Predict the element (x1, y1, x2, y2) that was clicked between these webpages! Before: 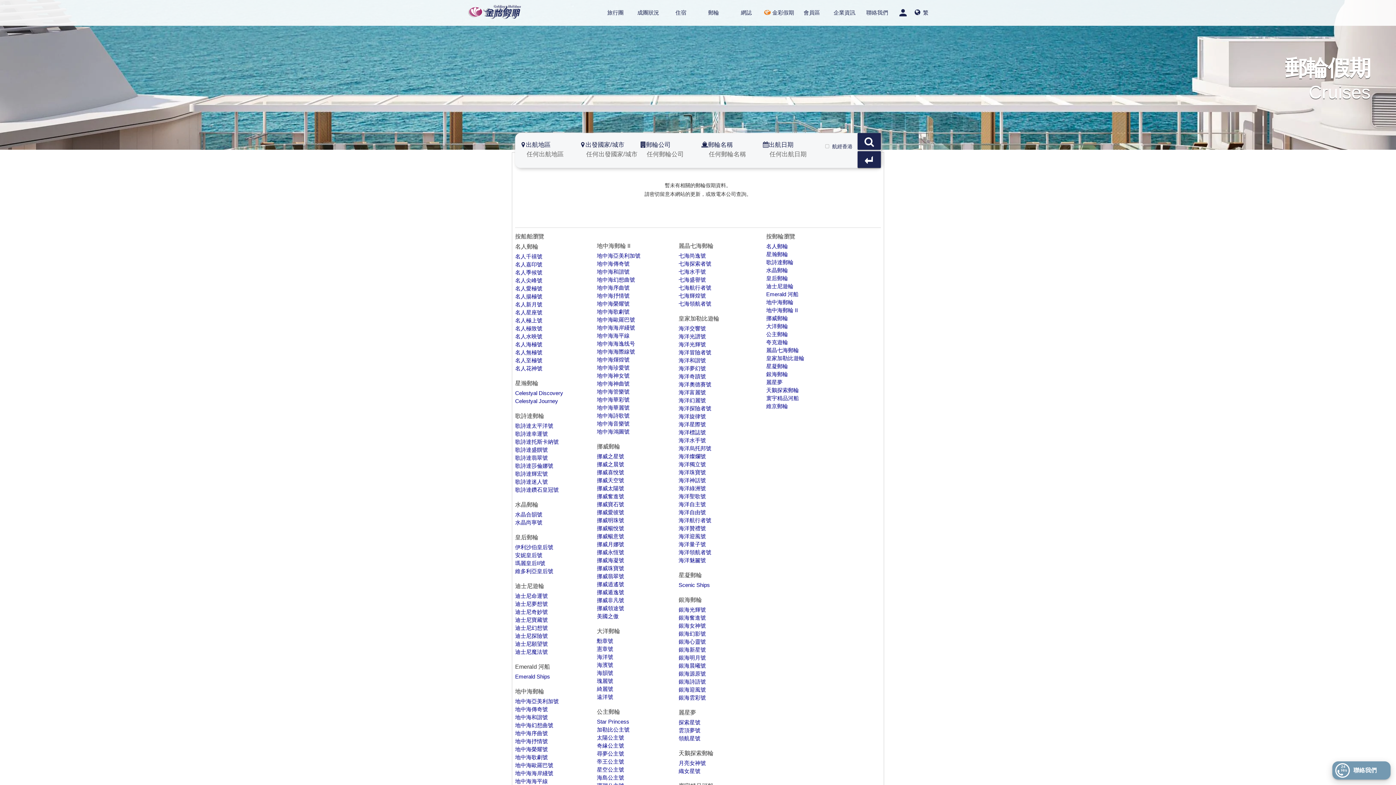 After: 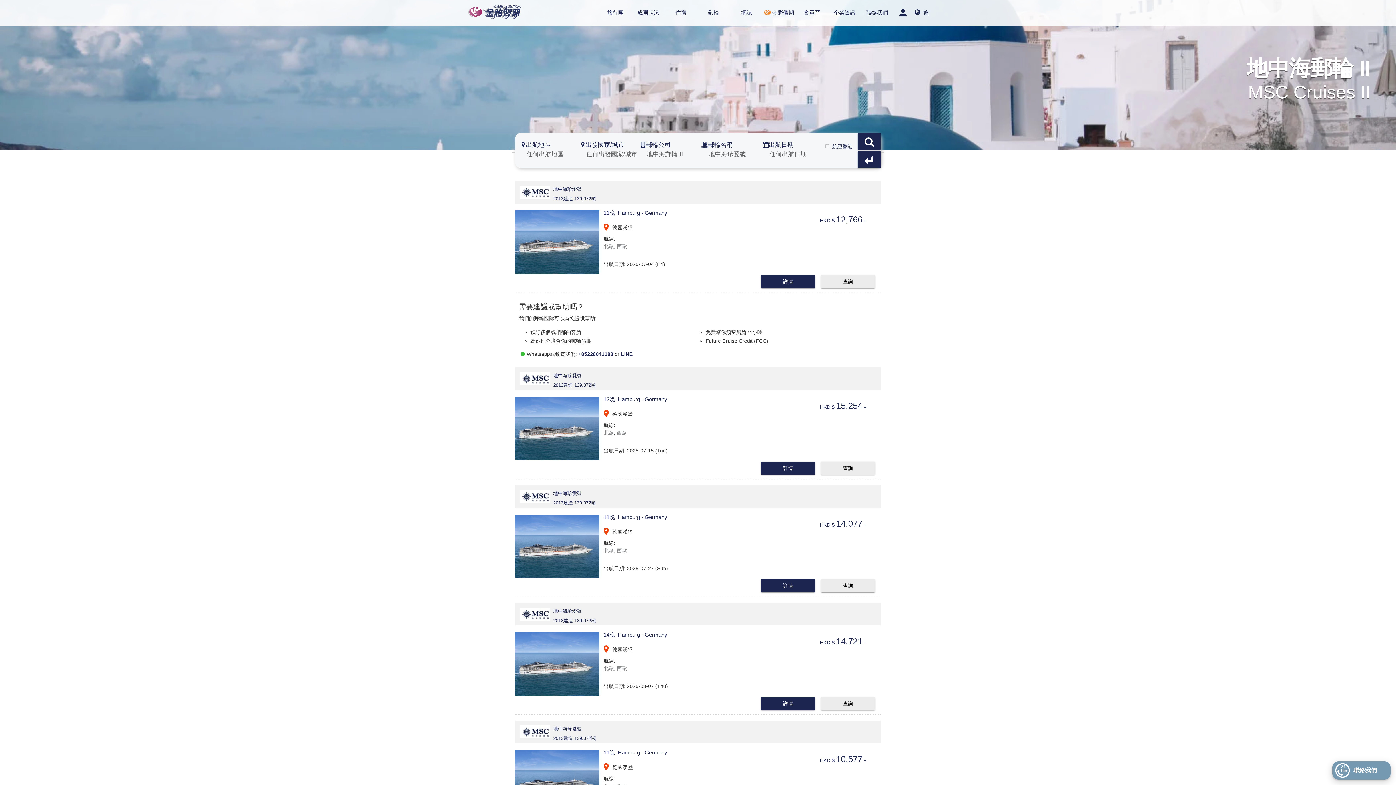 Action: bbox: (597, 364, 629, 370) label: 地中海珍愛號